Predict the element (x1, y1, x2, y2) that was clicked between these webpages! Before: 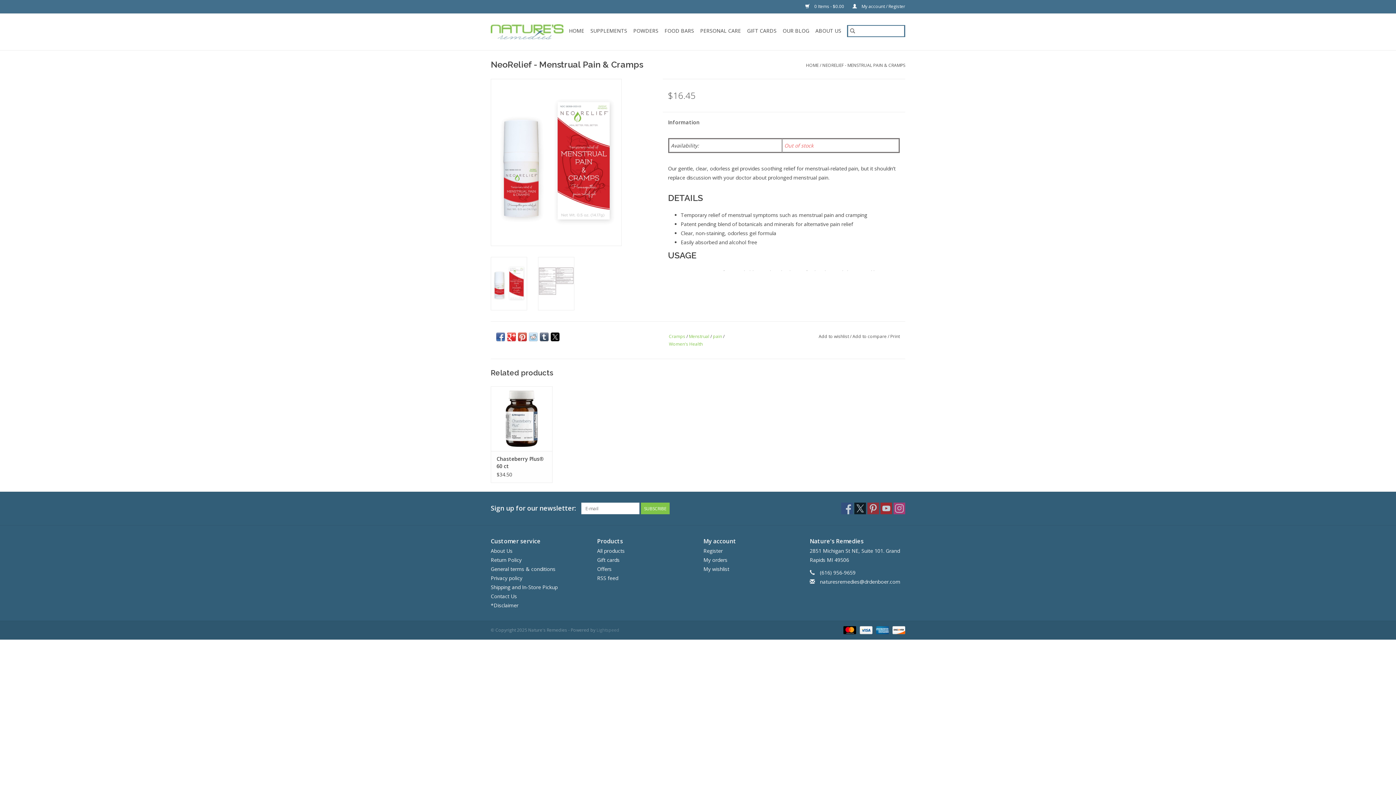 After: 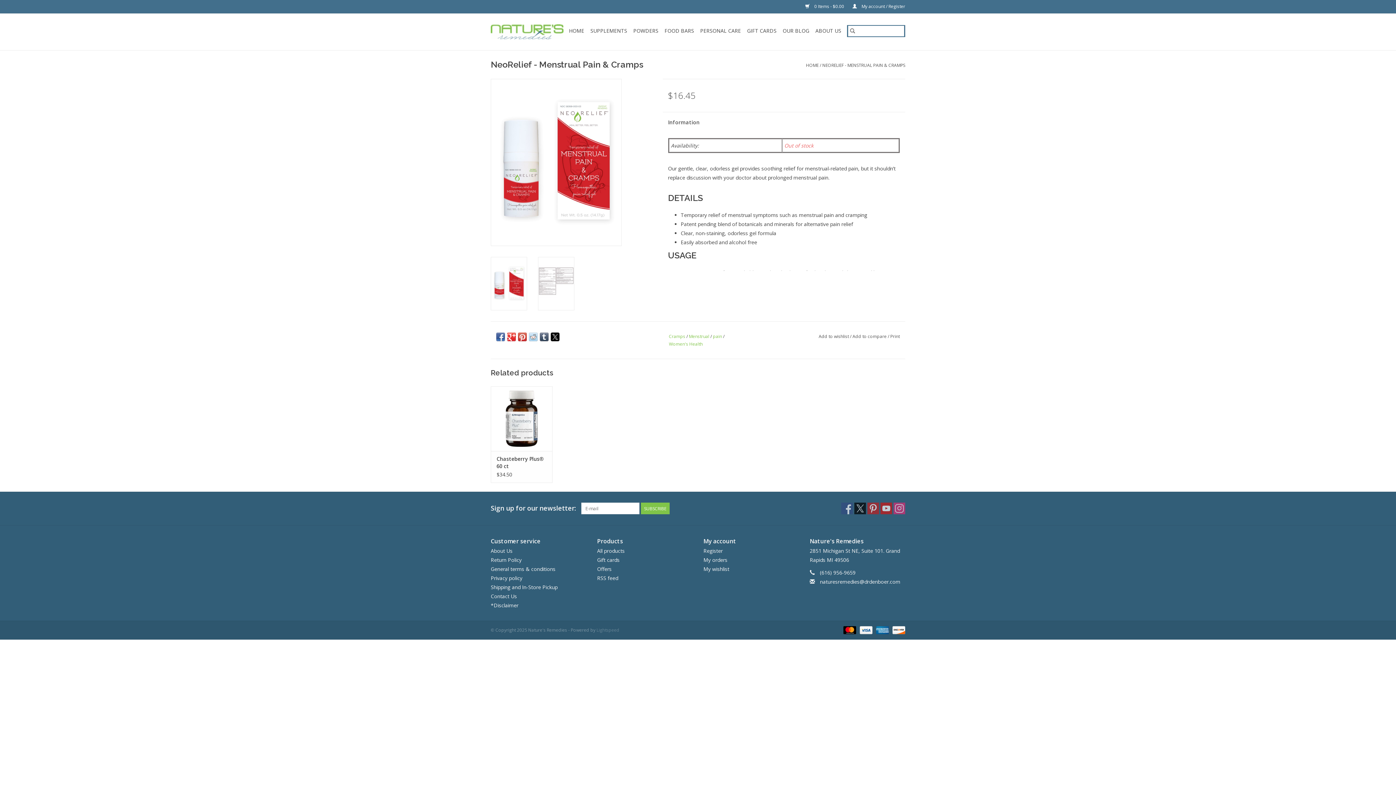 Action: bbox: (540, 332, 548, 341)